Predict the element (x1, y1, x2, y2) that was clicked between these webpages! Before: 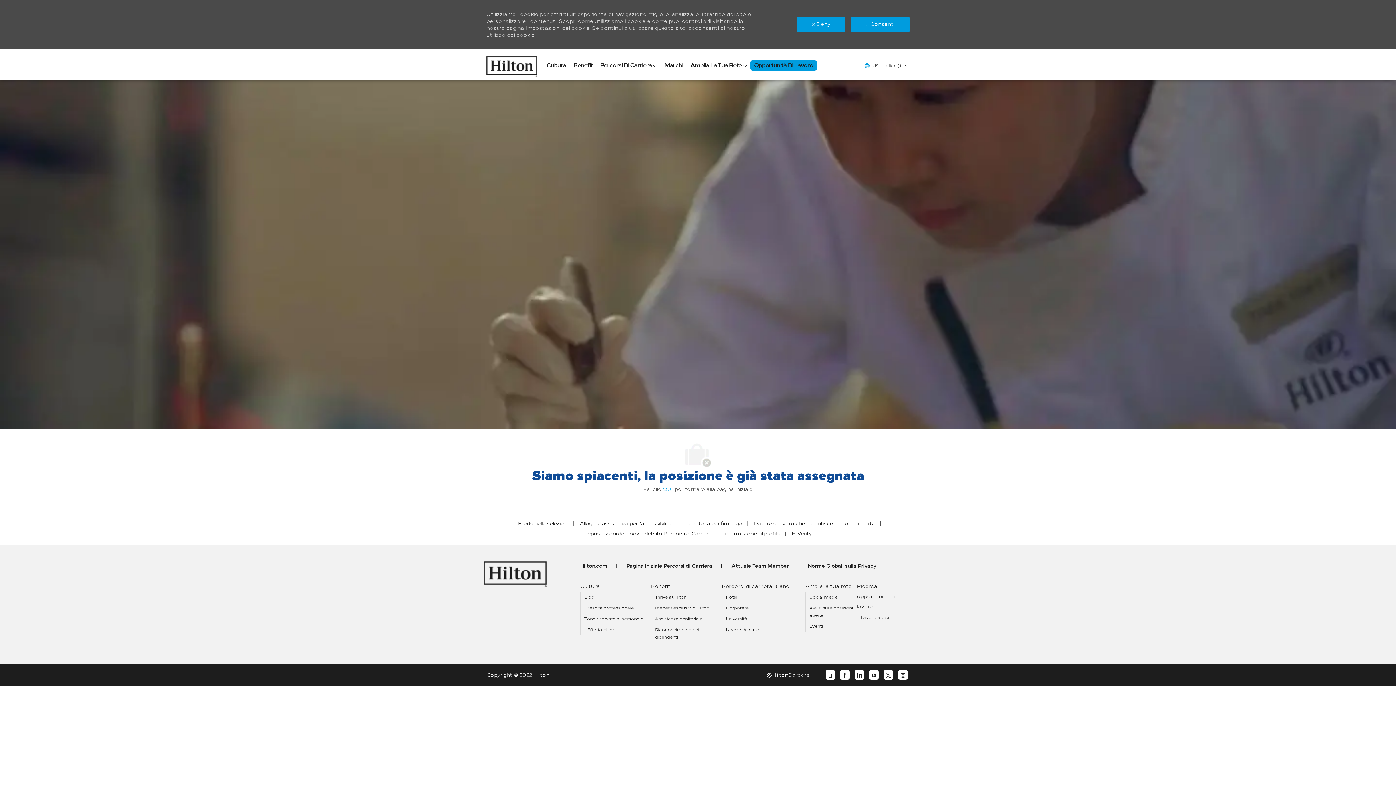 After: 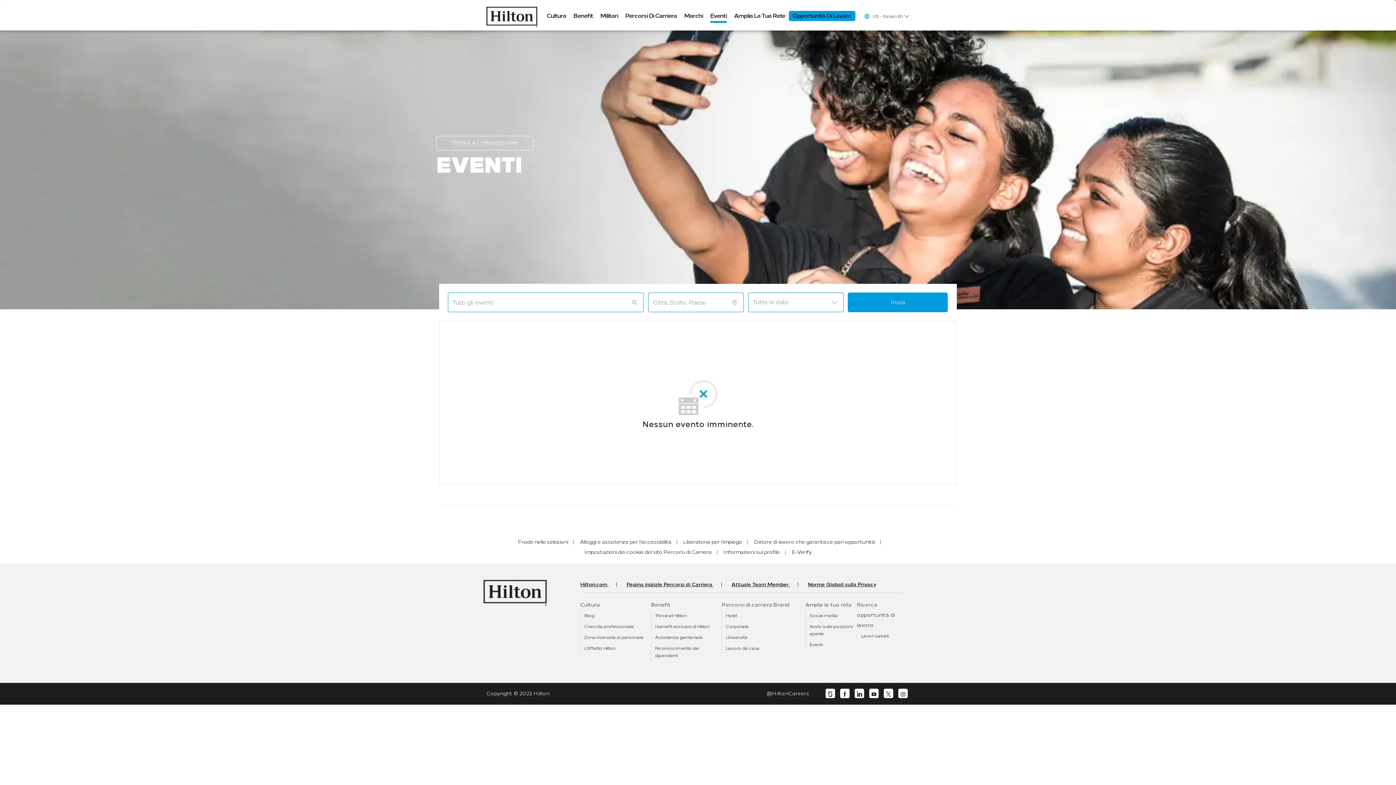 Action: bbox: (809, 623, 822, 629) label: Eventi